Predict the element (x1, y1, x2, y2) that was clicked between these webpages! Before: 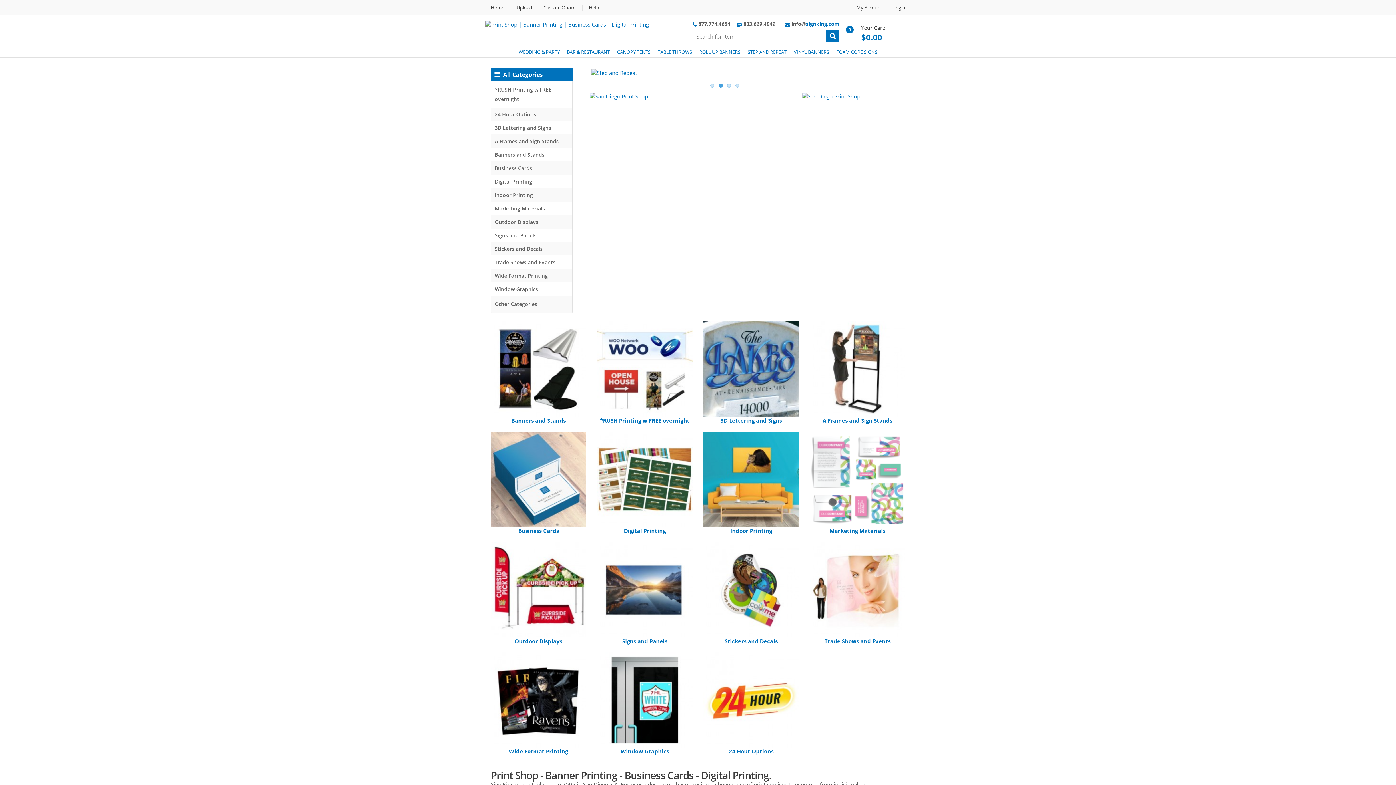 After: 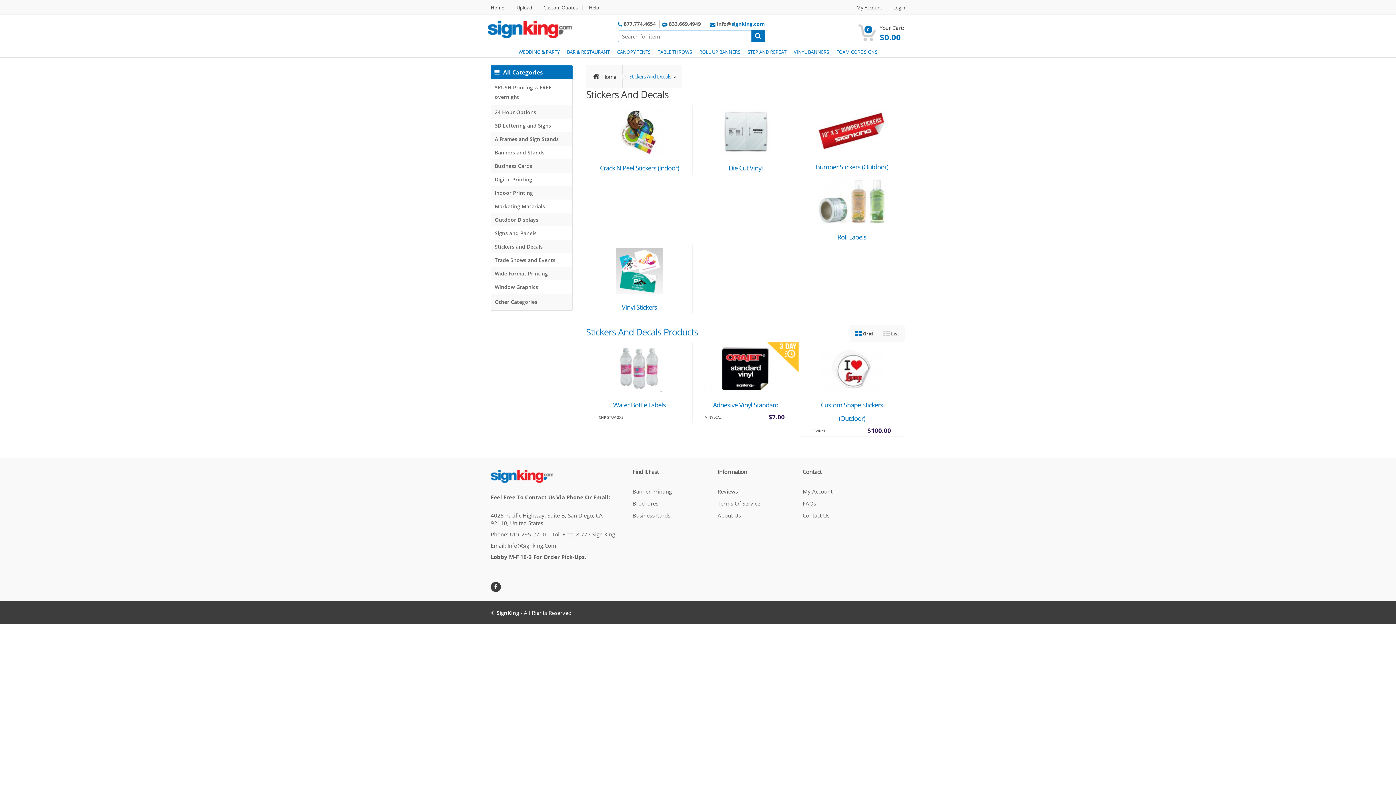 Action: label: Stickers and Decals bbox: (703, 585, 799, 645)